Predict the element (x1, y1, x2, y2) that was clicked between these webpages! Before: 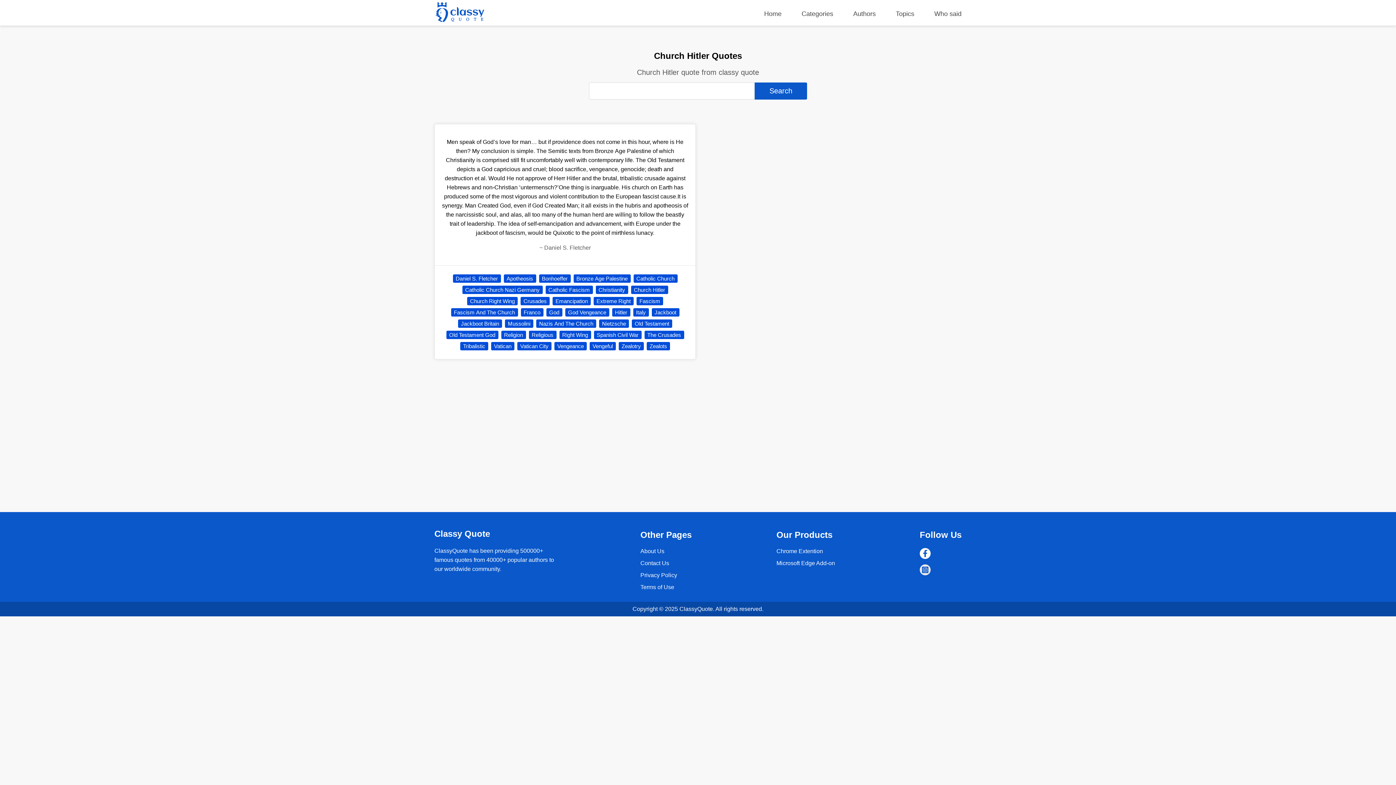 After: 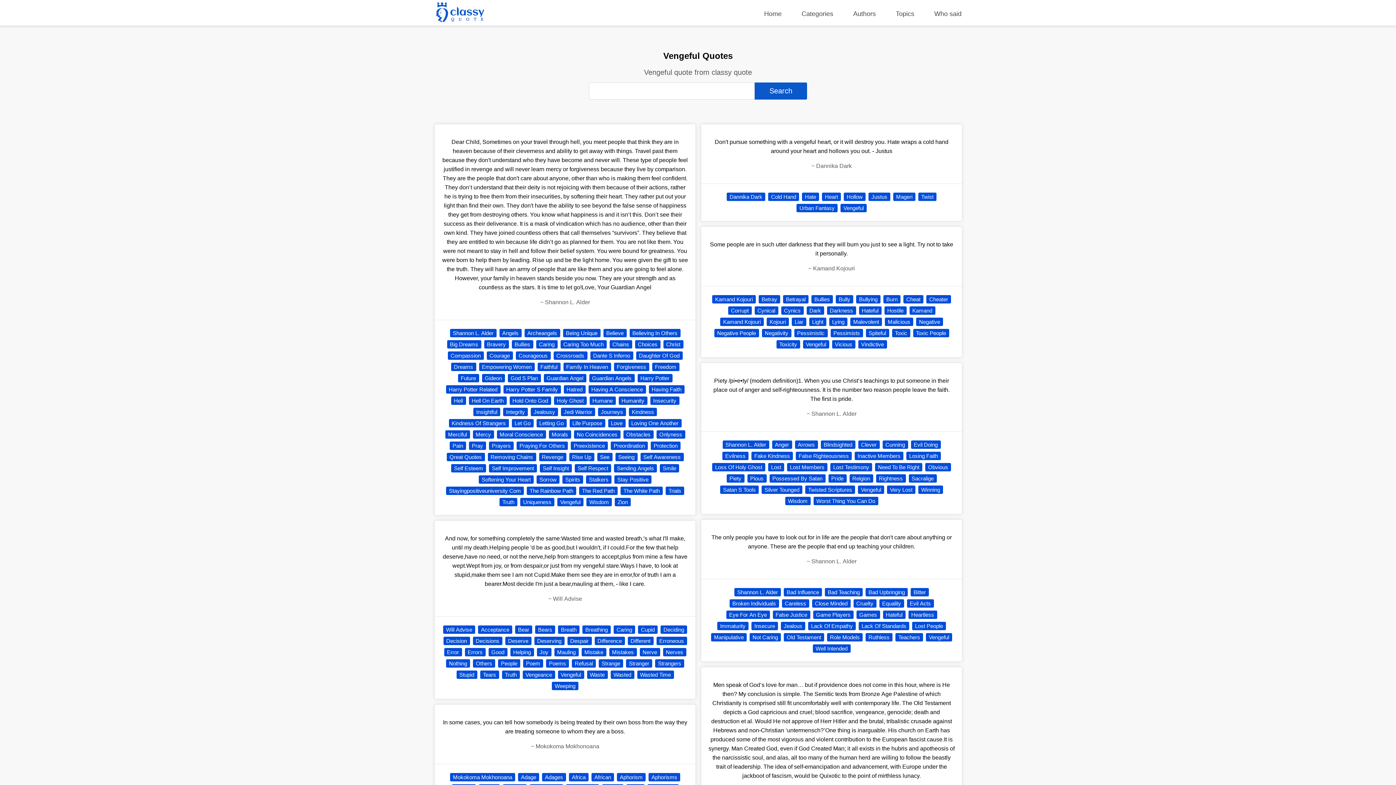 Action: label: Vengeful bbox: (589, 342, 616, 350)